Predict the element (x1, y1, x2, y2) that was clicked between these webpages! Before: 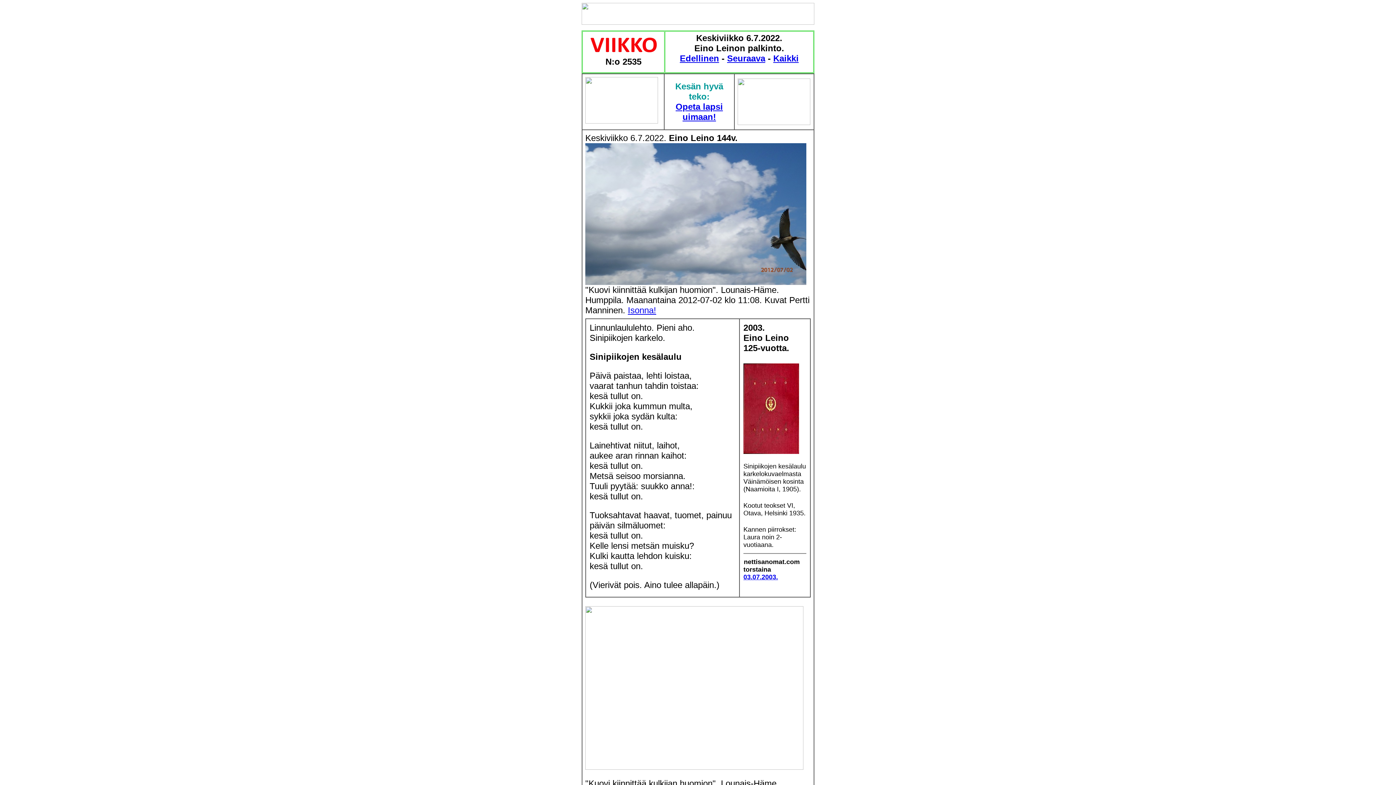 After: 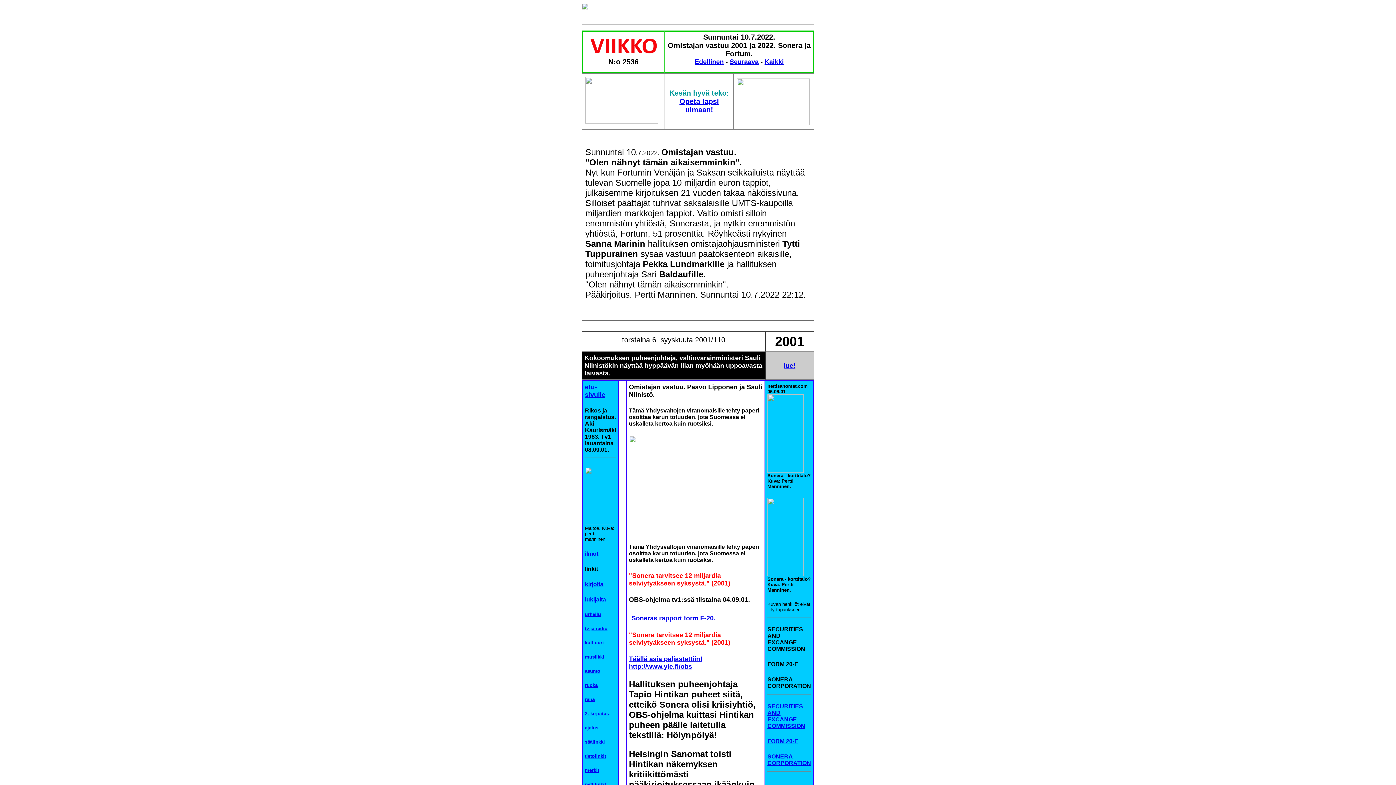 Action: label: Seuraava bbox: (727, 53, 765, 63)